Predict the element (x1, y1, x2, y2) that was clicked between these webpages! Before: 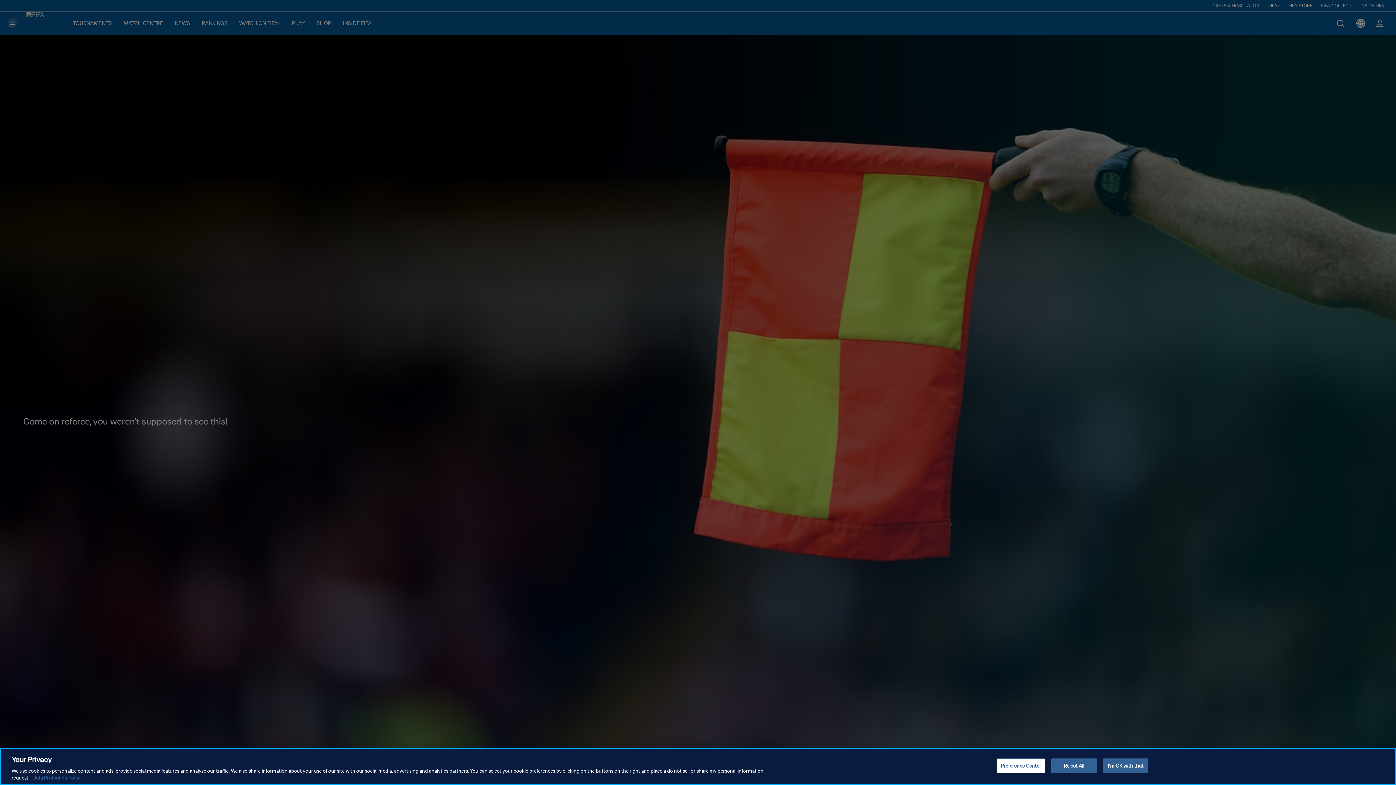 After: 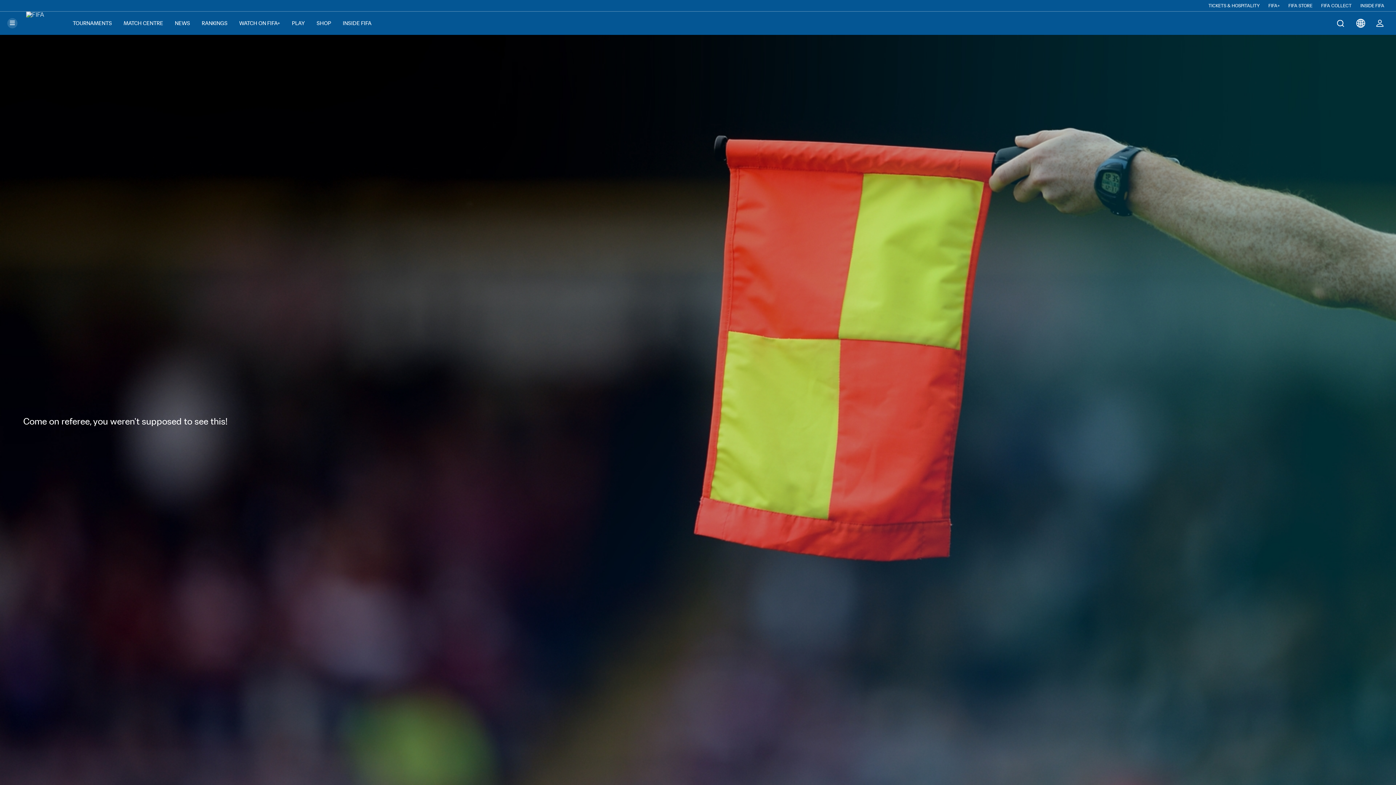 Action: label: I'm OK with that bbox: (1103, 758, 1148, 773)